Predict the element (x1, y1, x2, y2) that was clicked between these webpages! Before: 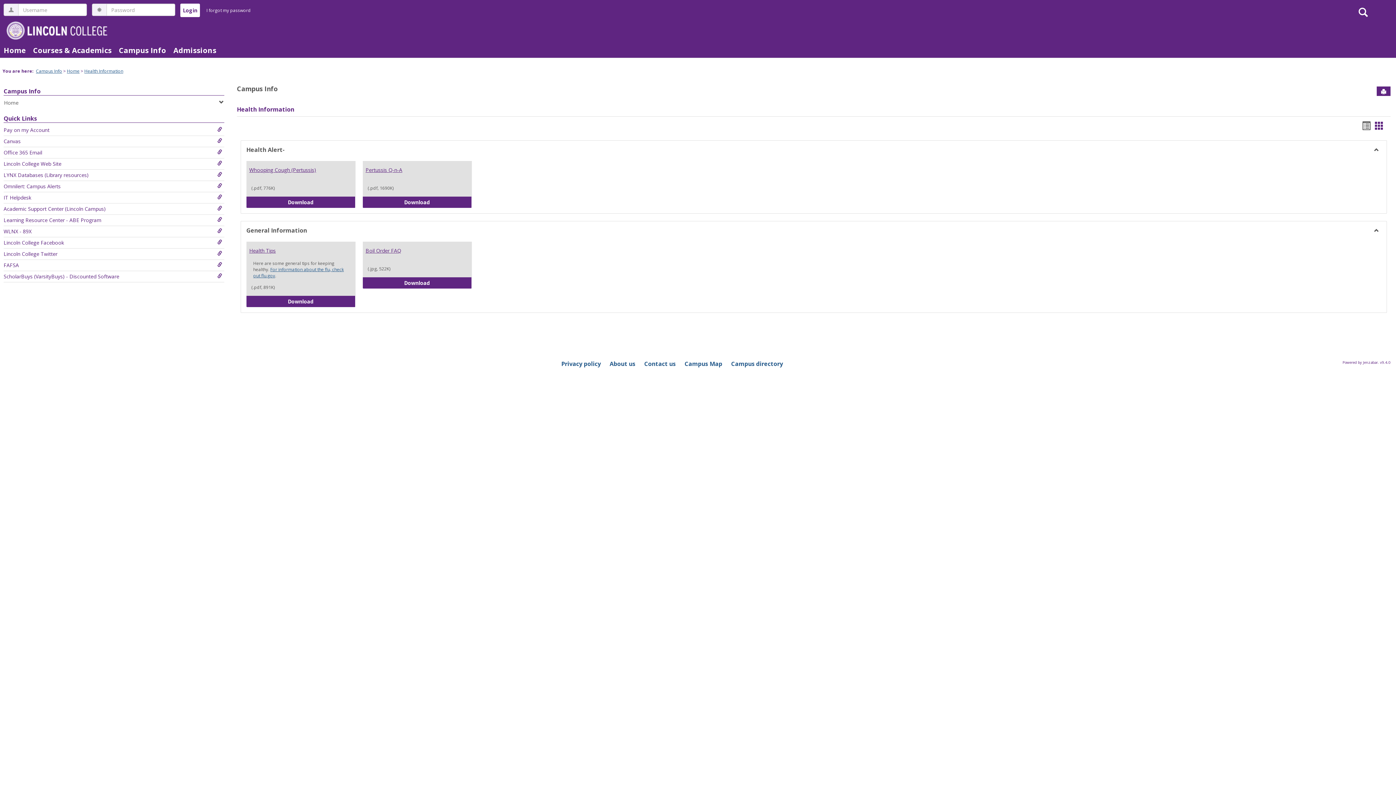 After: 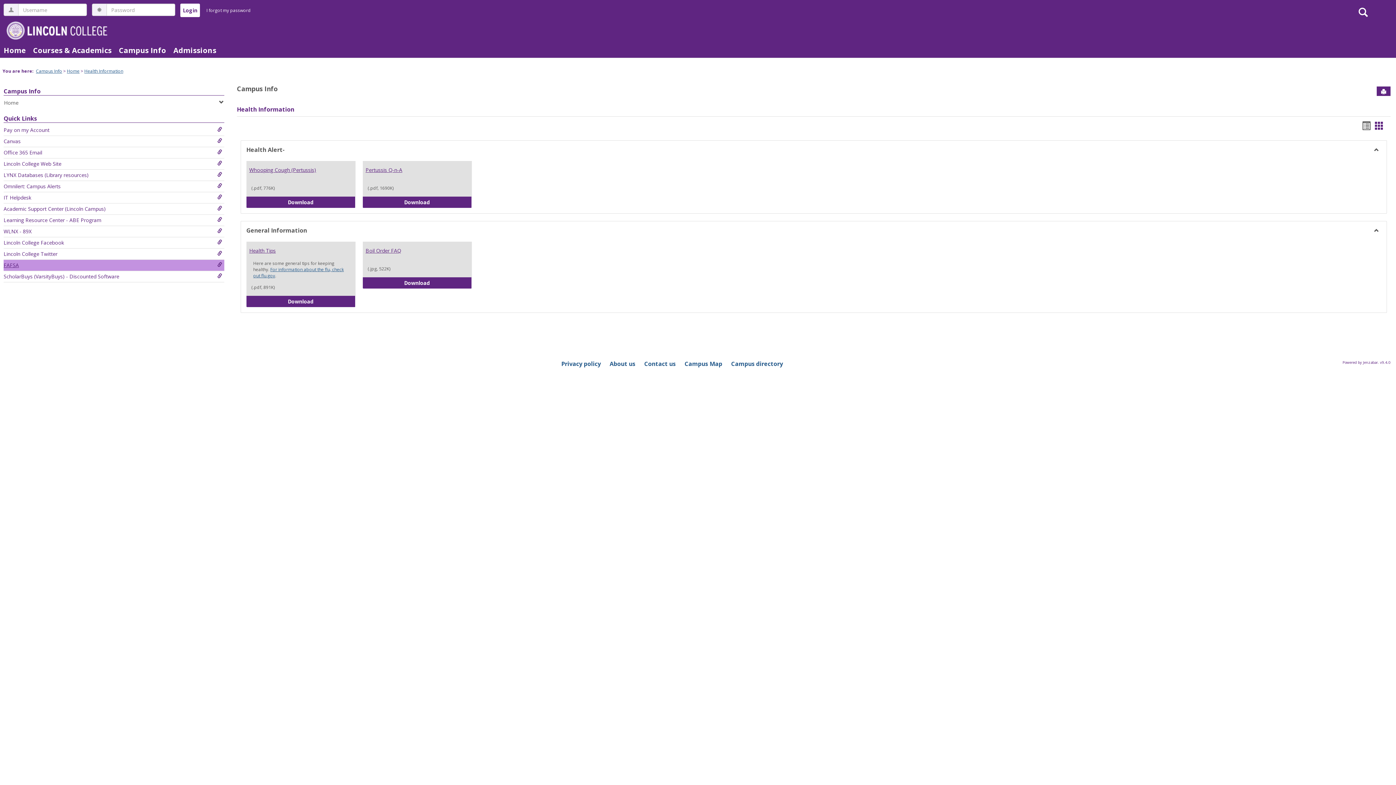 Action: bbox: (3, 260, 224, 270) label: FAFSA